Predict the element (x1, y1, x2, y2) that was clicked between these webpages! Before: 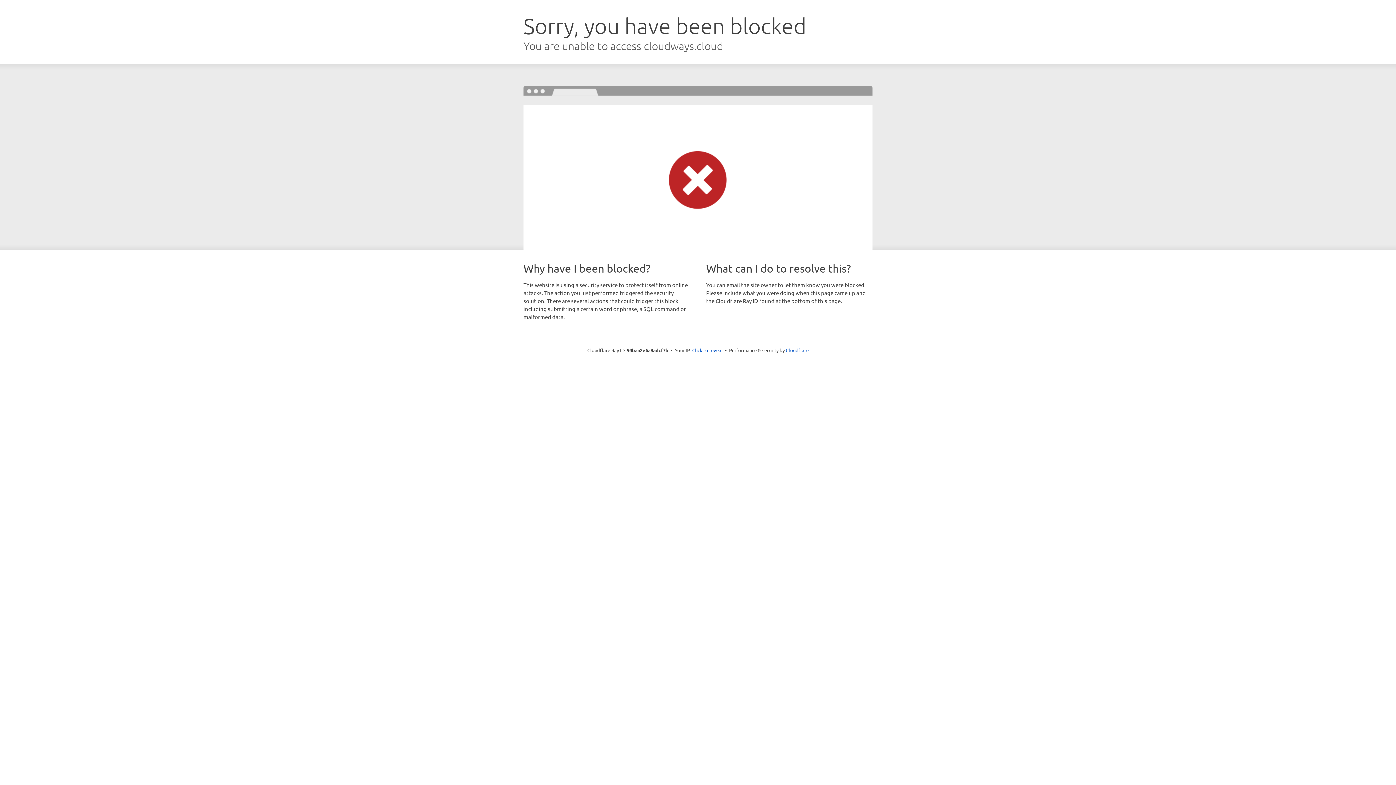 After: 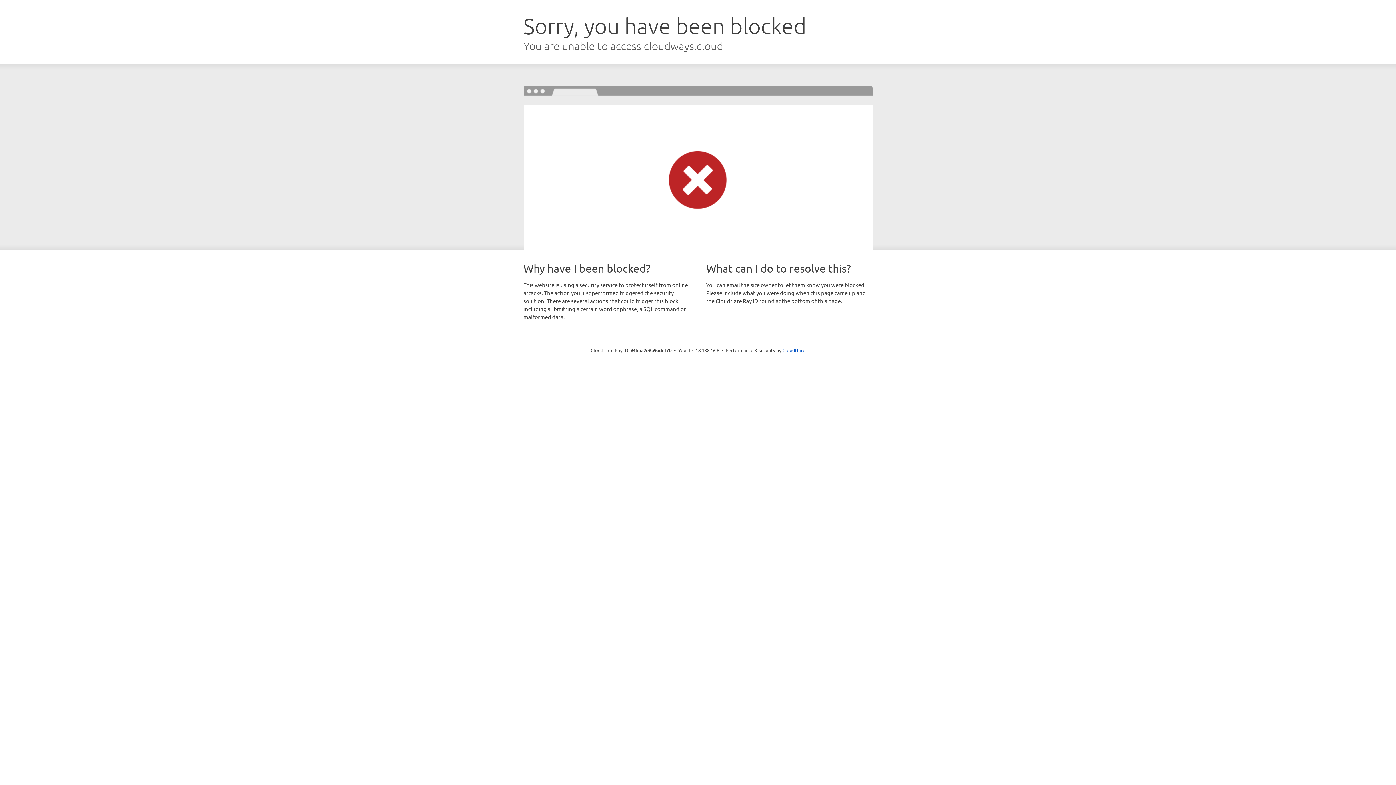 Action: label: Click to reveal bbox: (692, 346, 722, 353)